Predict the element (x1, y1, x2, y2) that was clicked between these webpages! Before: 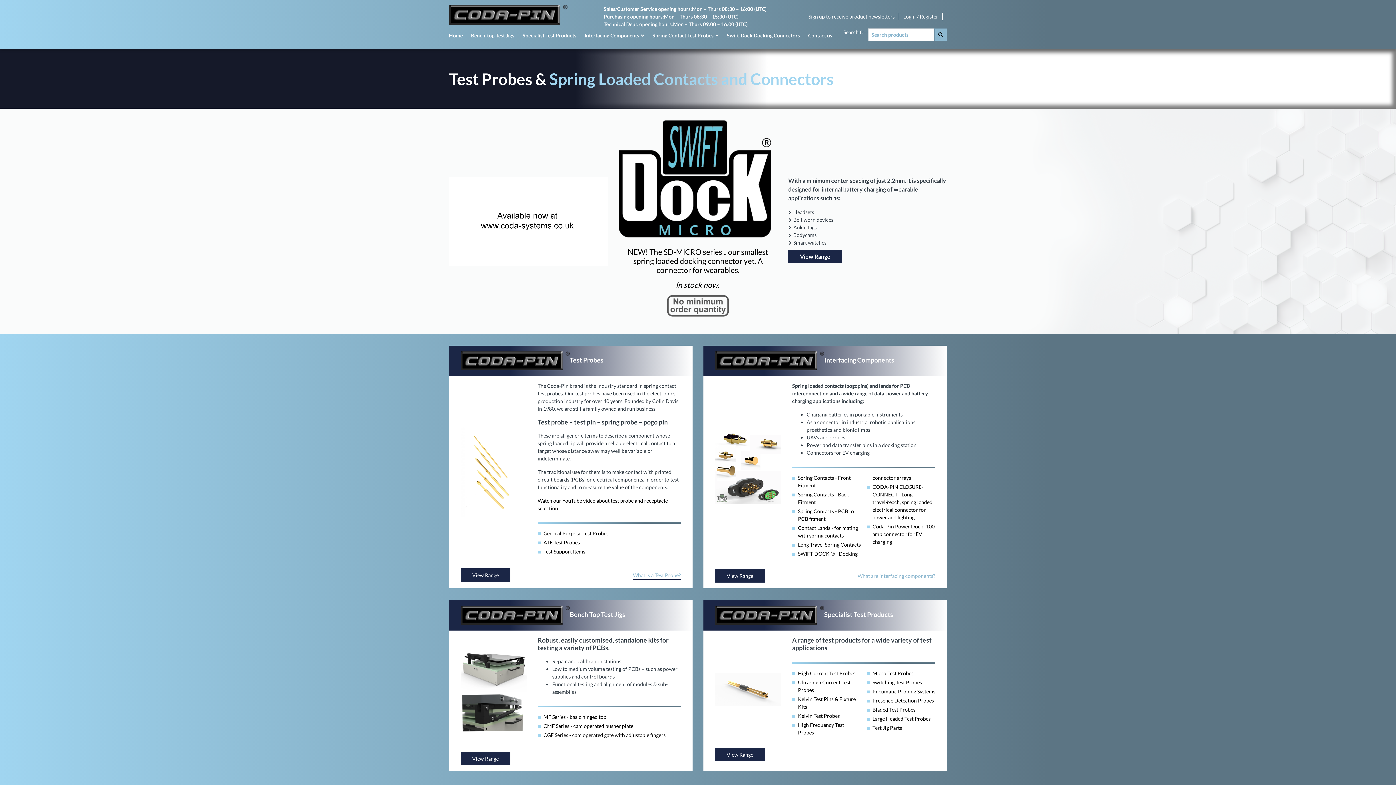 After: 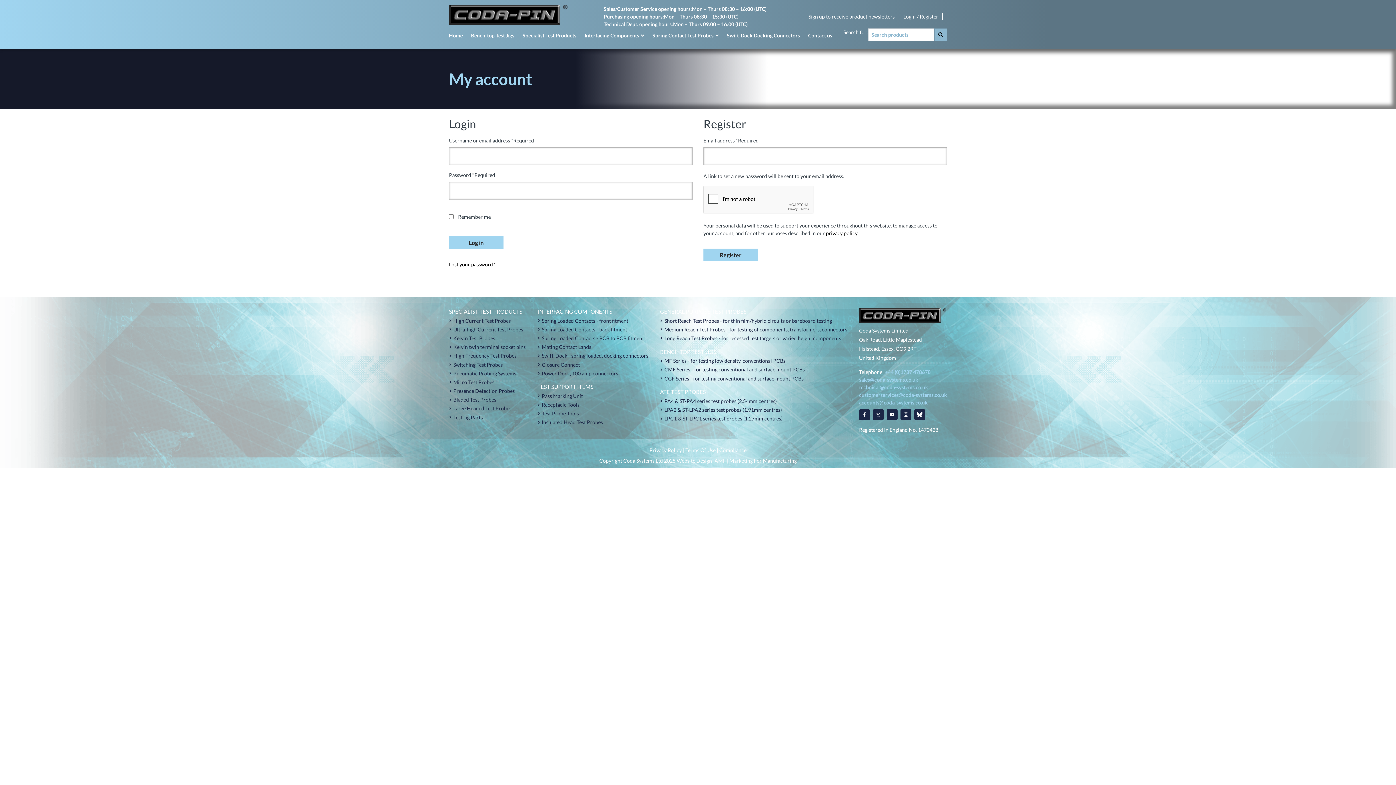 Action: bbox: (900, 11, 941, 21) label: Login / Register